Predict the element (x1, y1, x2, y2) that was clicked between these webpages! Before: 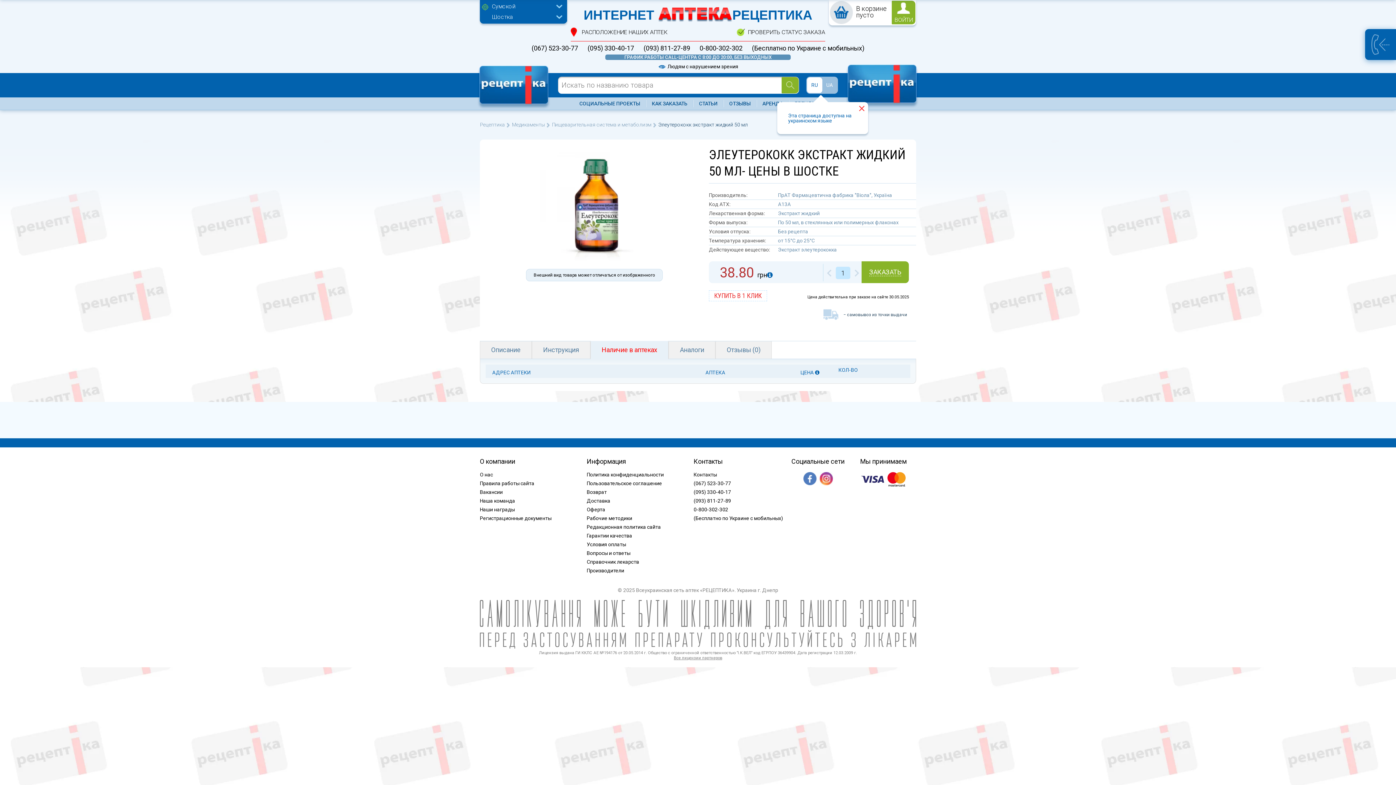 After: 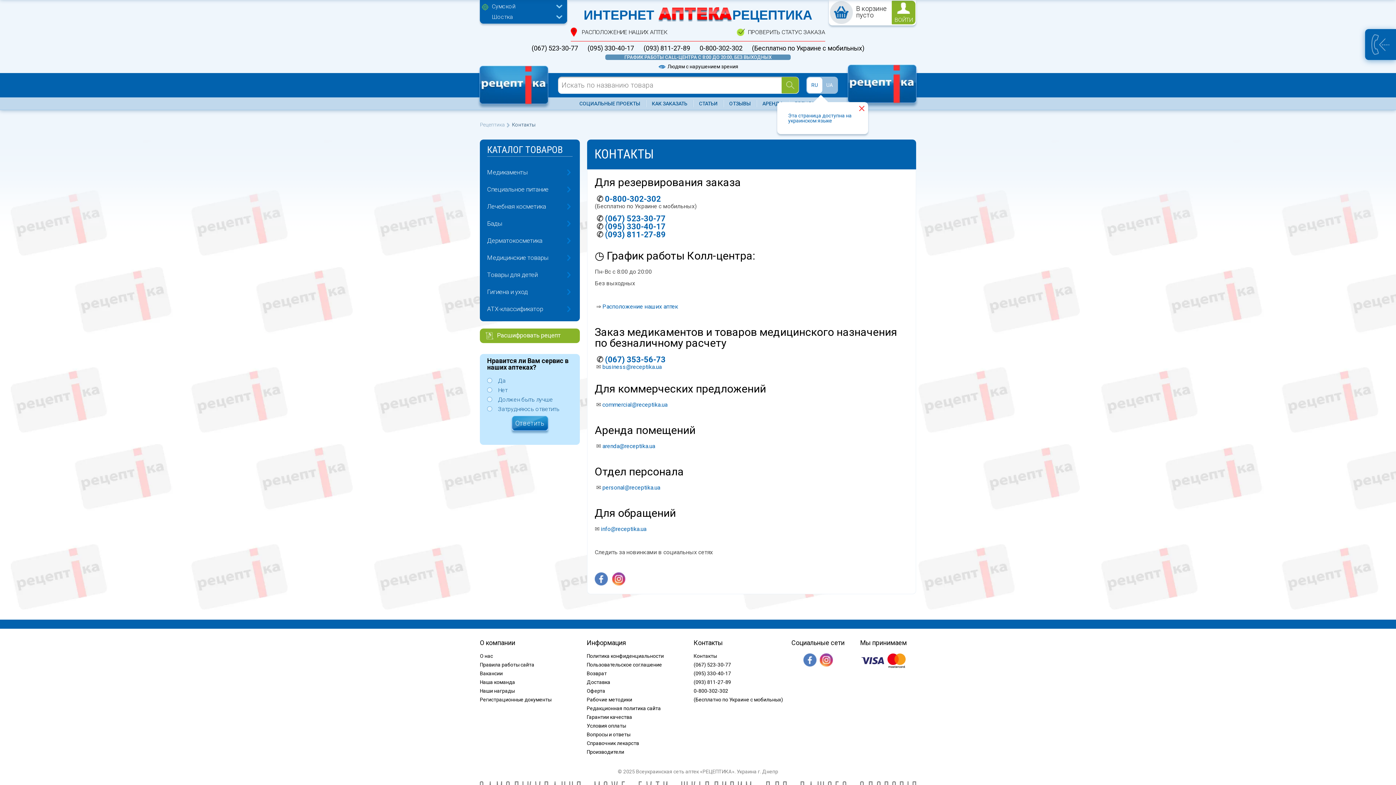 Action: label: Контакты bbox: (693, 472, 717, 477)